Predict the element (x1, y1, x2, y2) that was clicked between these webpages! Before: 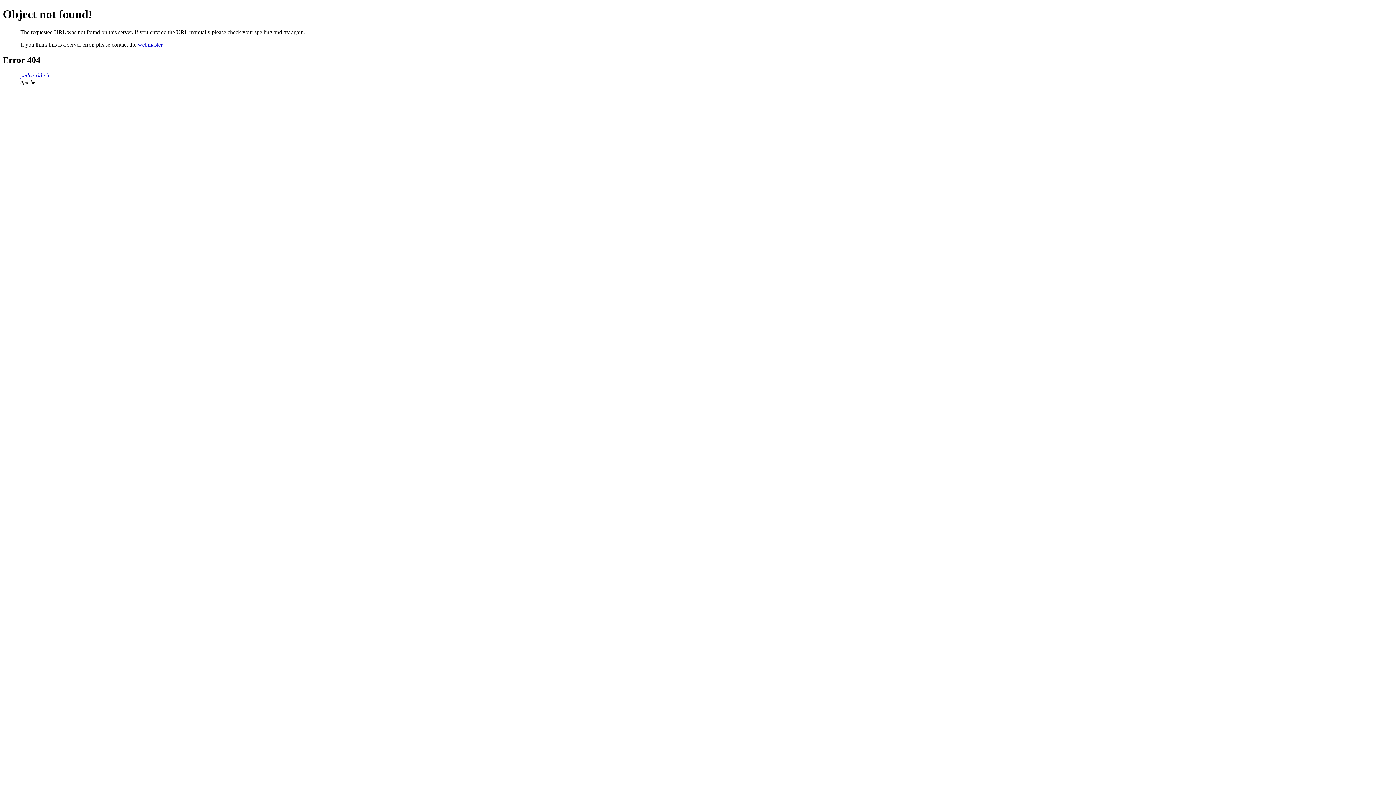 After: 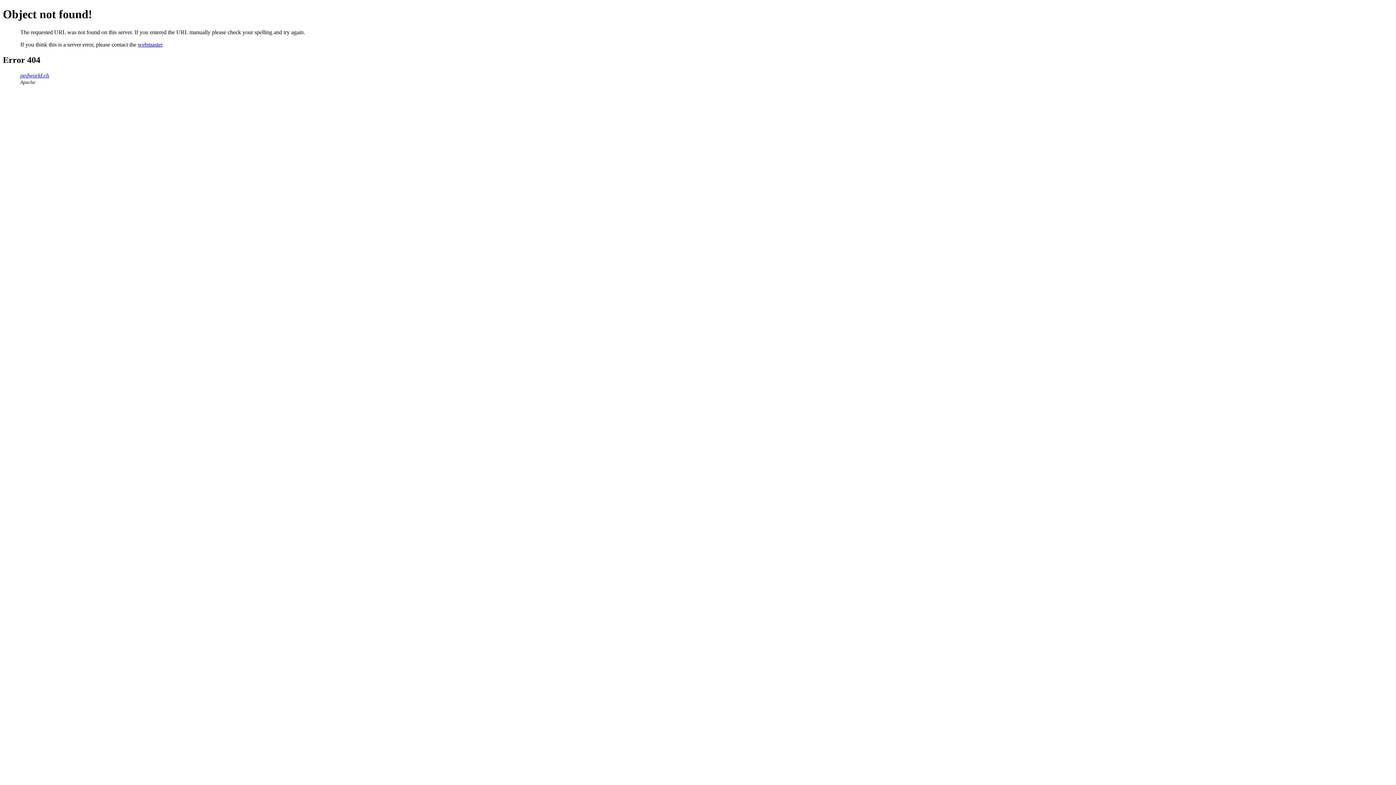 Action: bbox: (137, 41, 162, 47) label: webmaster